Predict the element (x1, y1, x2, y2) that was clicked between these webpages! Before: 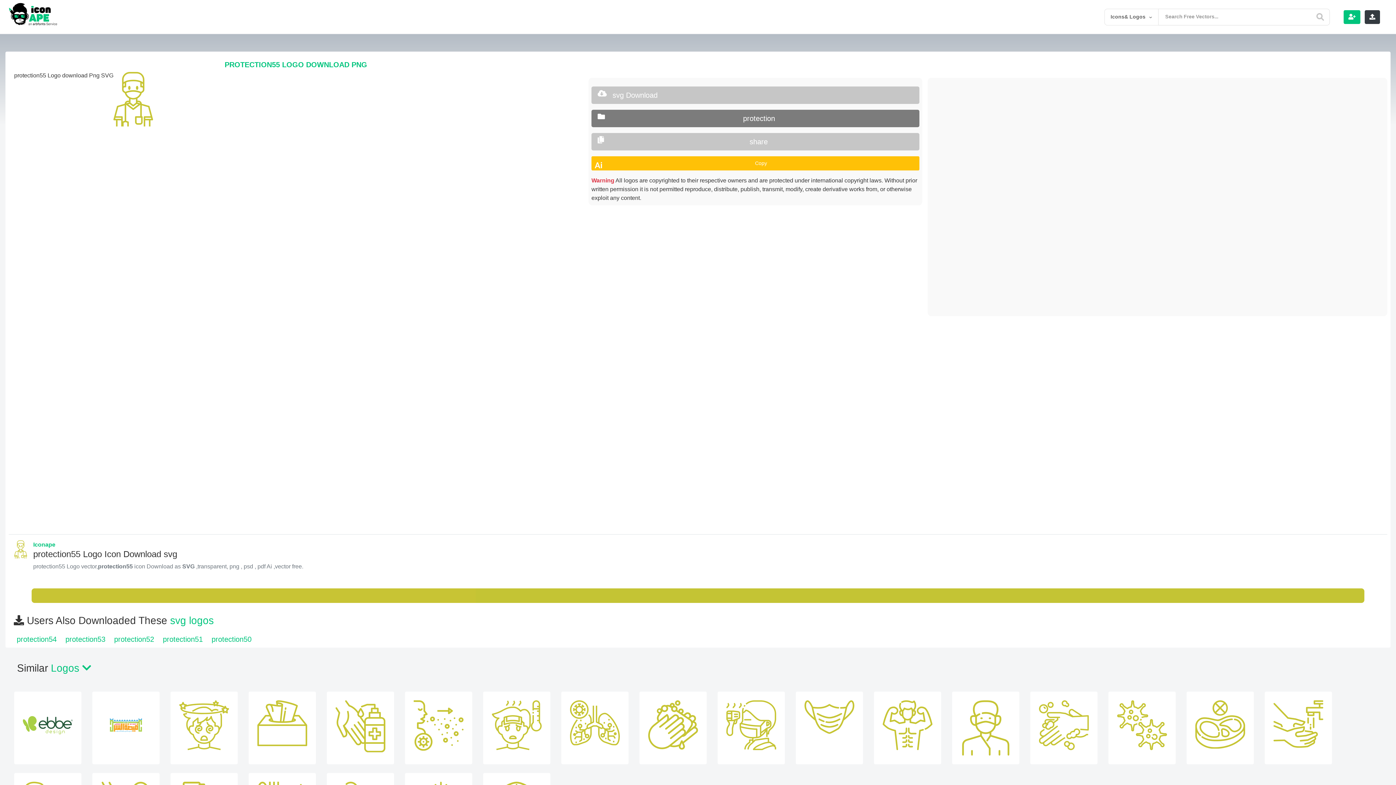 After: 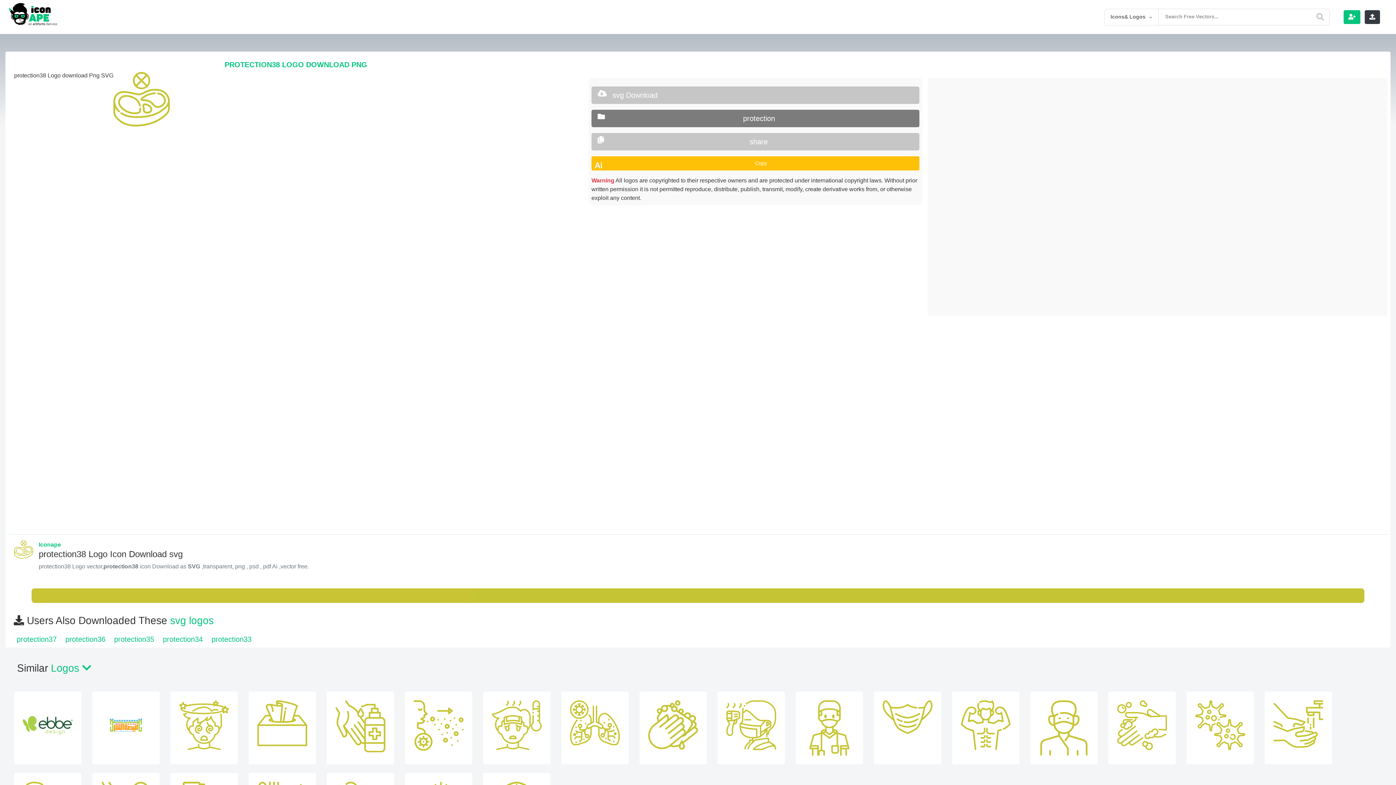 Action: bbox: (1186, 721, 1254, 727)